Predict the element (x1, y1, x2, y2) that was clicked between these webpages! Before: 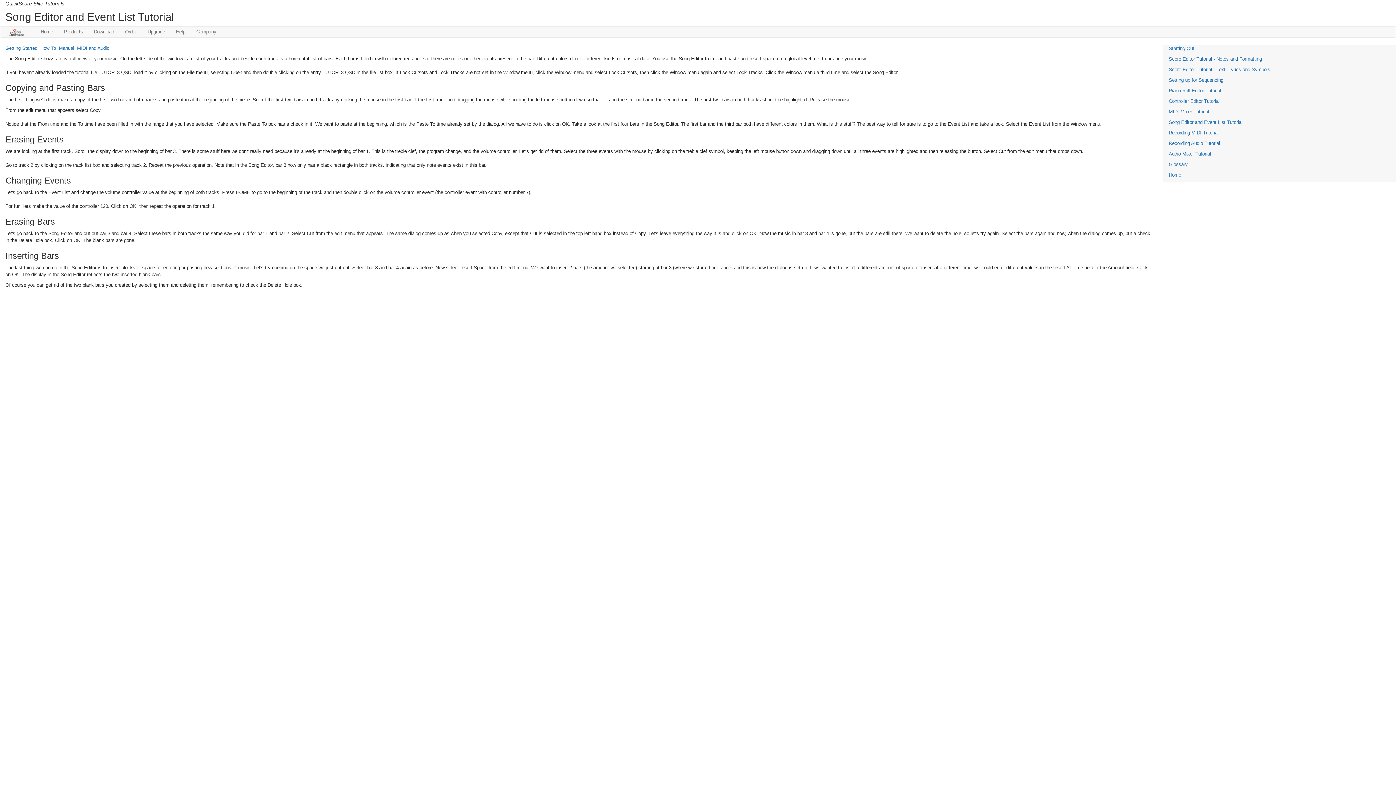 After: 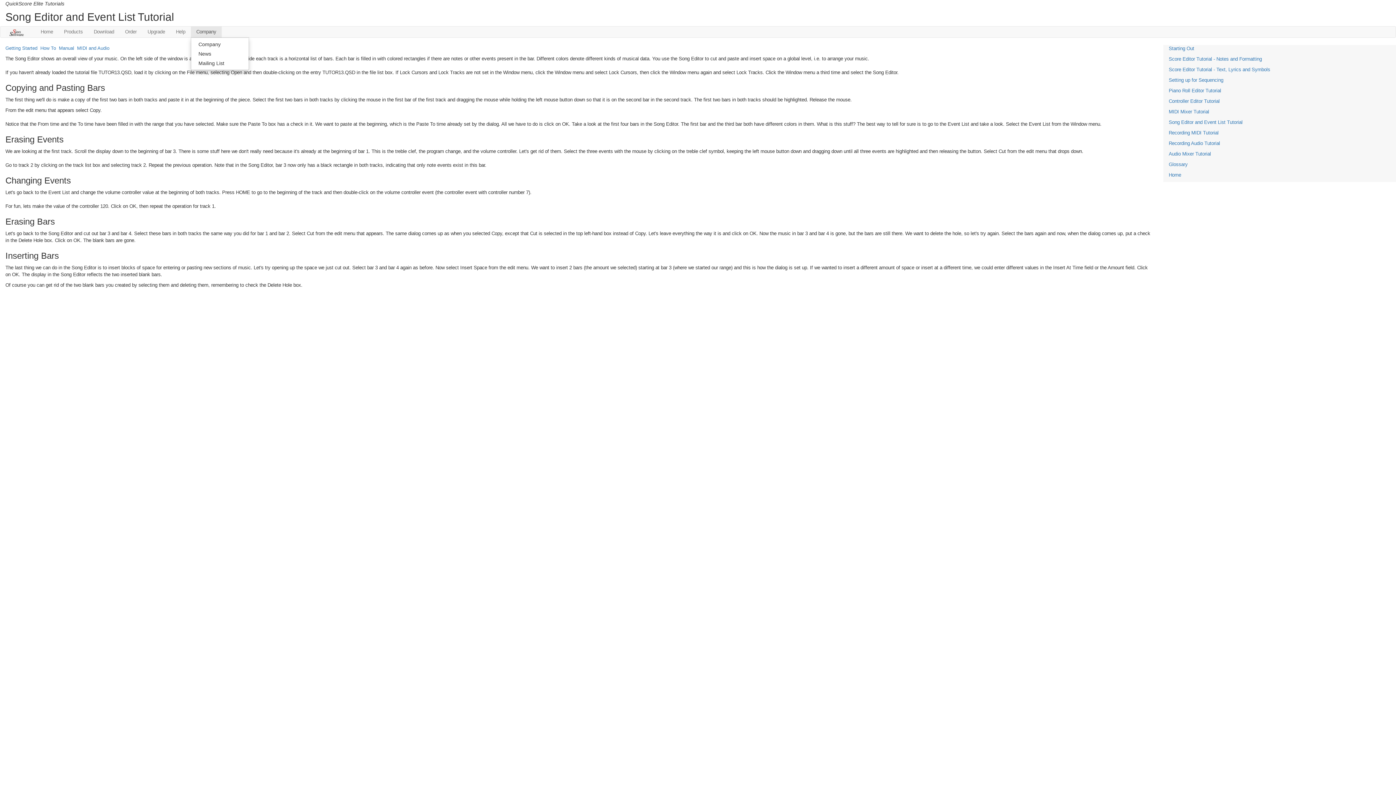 Action: label: Company bbox: (190, 26, 221, 37)